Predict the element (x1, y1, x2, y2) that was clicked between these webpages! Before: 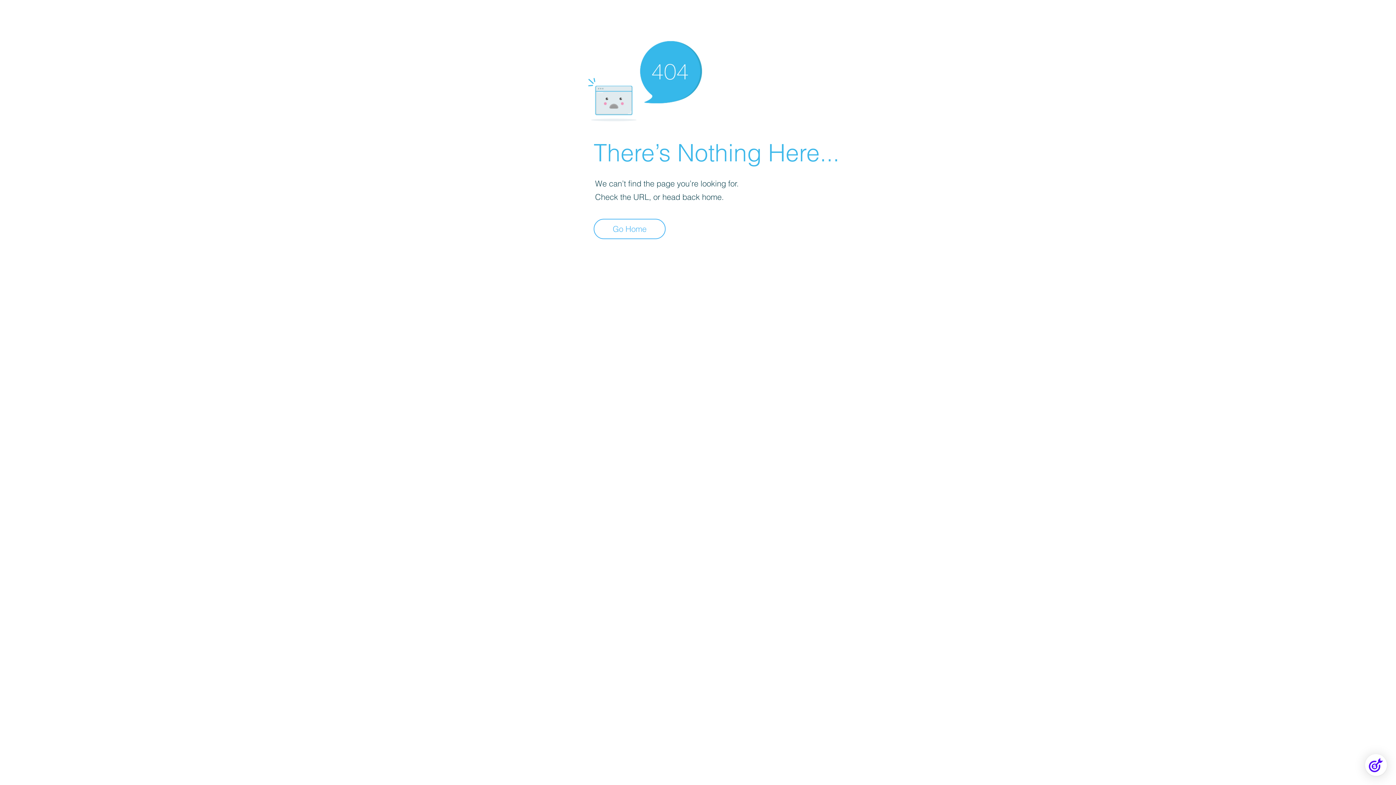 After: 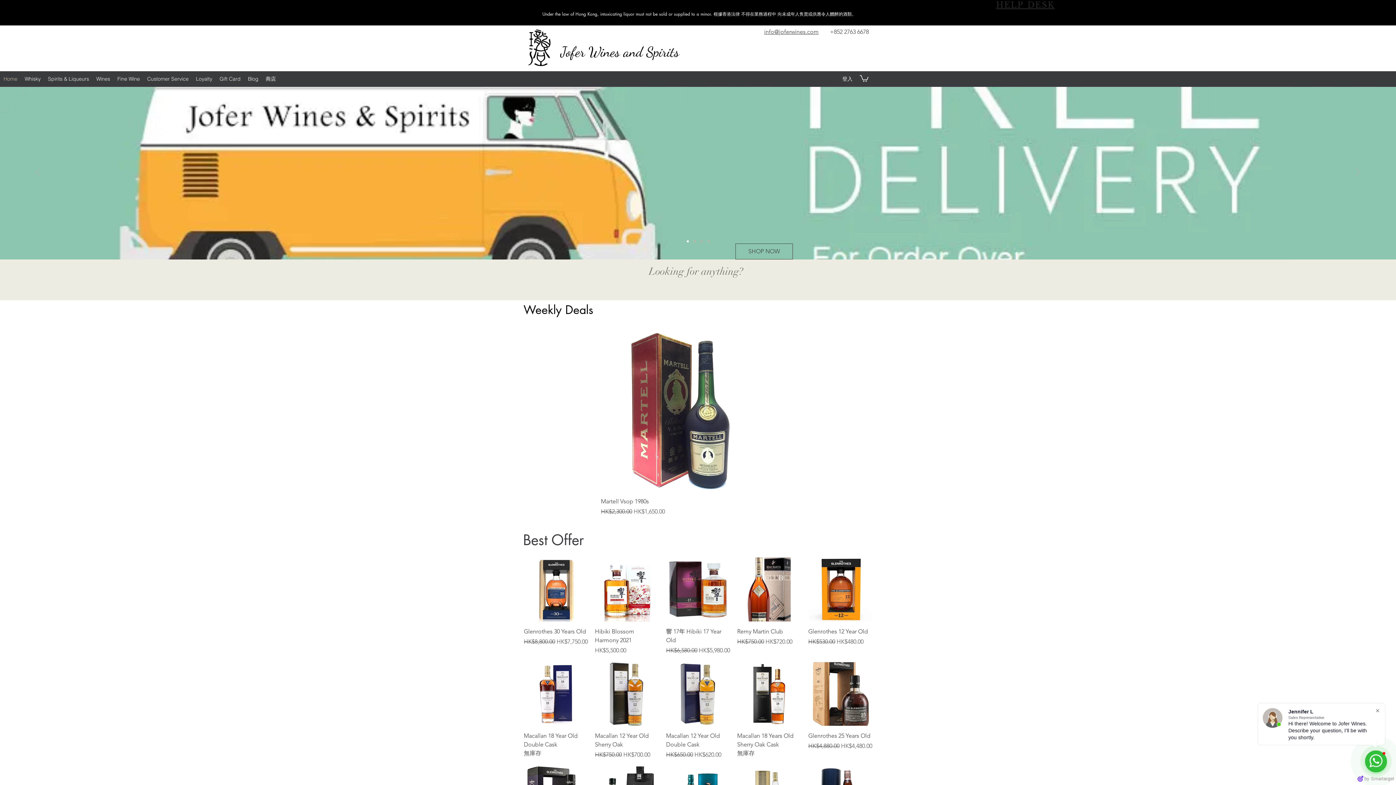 Action: bbox: (593, 218, 665, 239) label: Go Home